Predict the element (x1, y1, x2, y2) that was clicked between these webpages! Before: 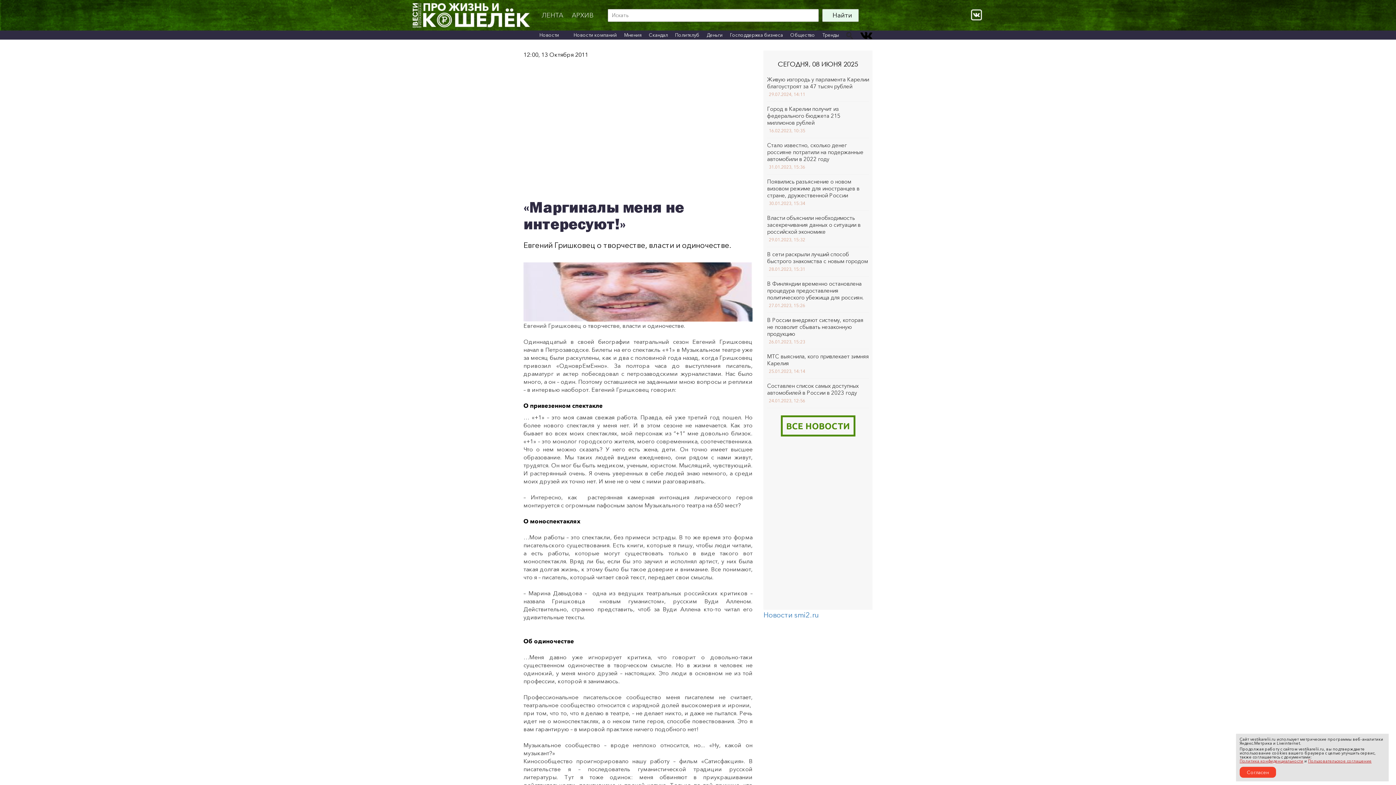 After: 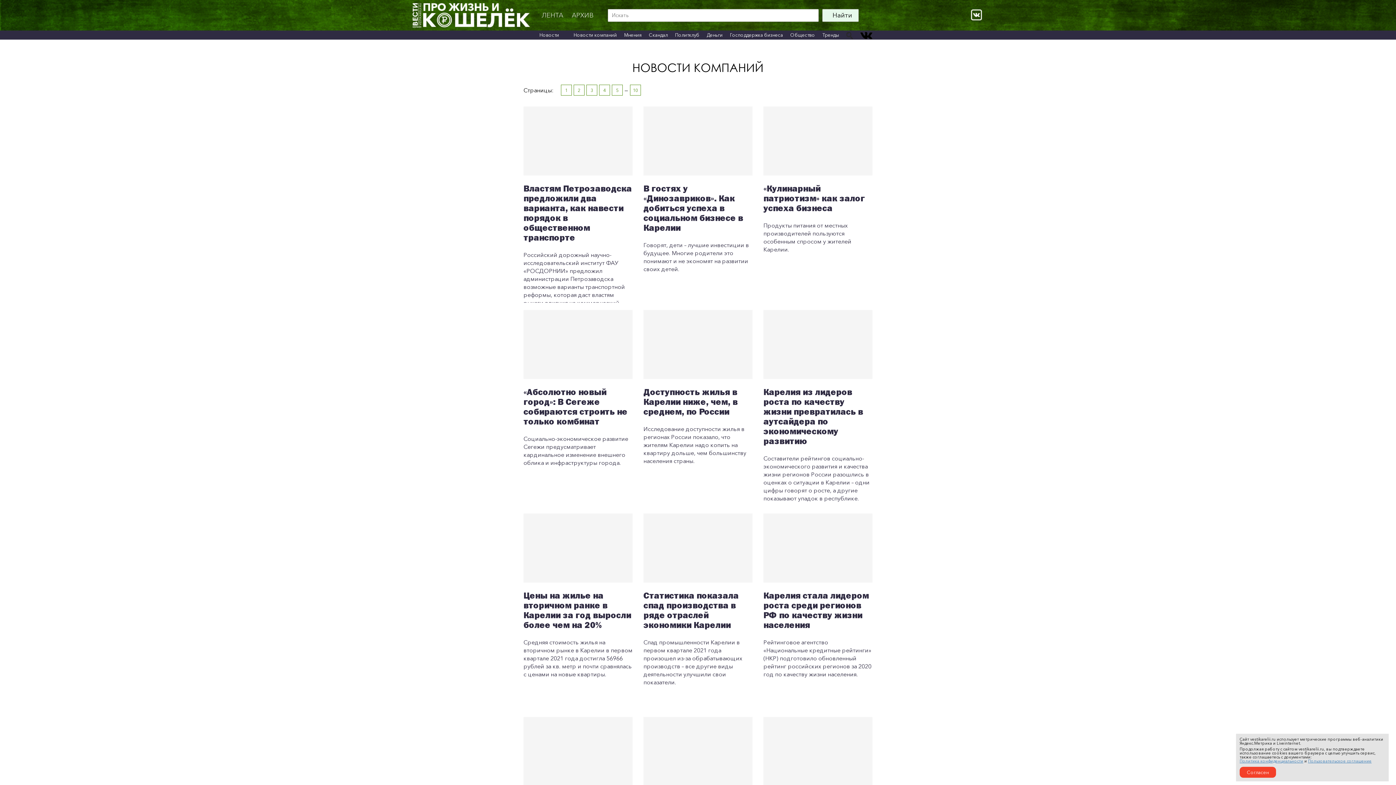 Action: bbox: (573, 30, 617, 39) label: Новости компаний